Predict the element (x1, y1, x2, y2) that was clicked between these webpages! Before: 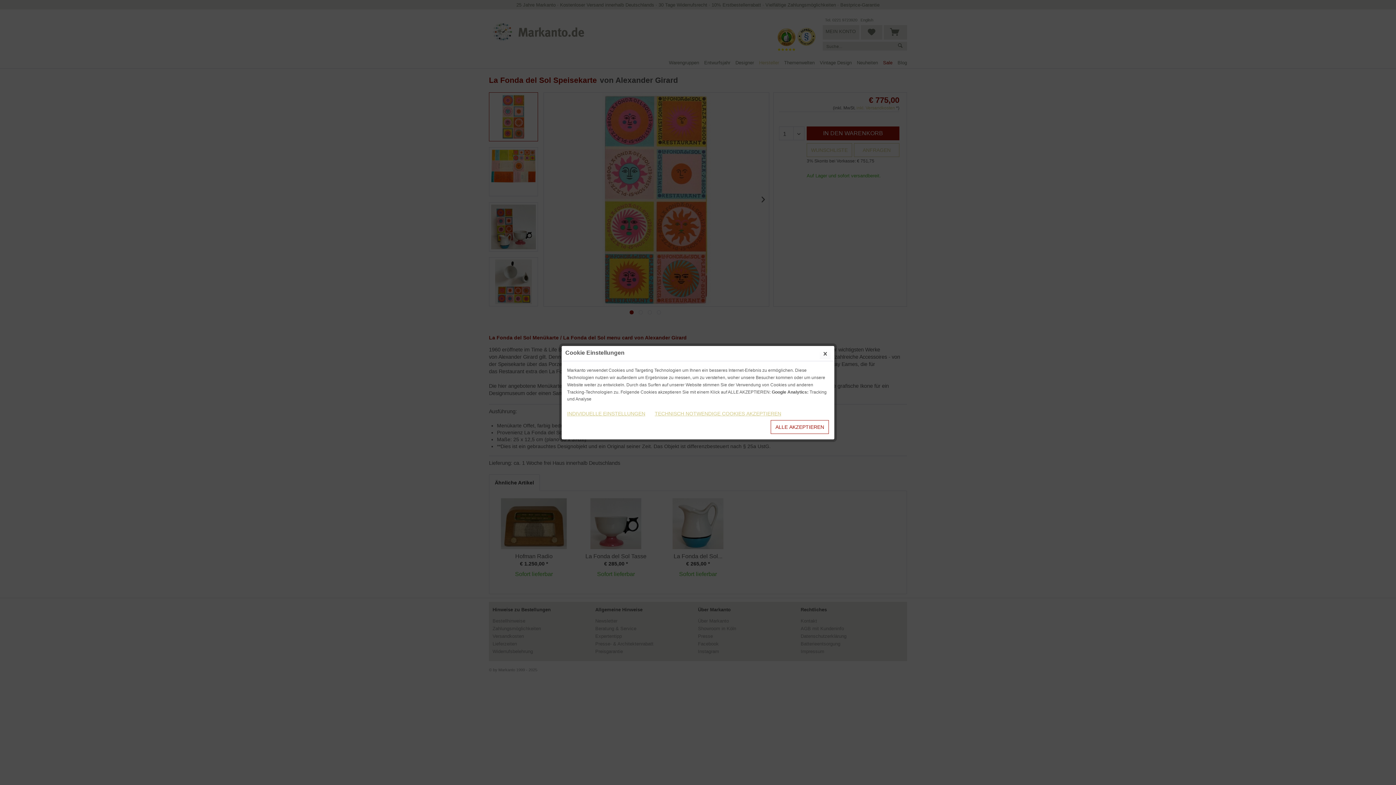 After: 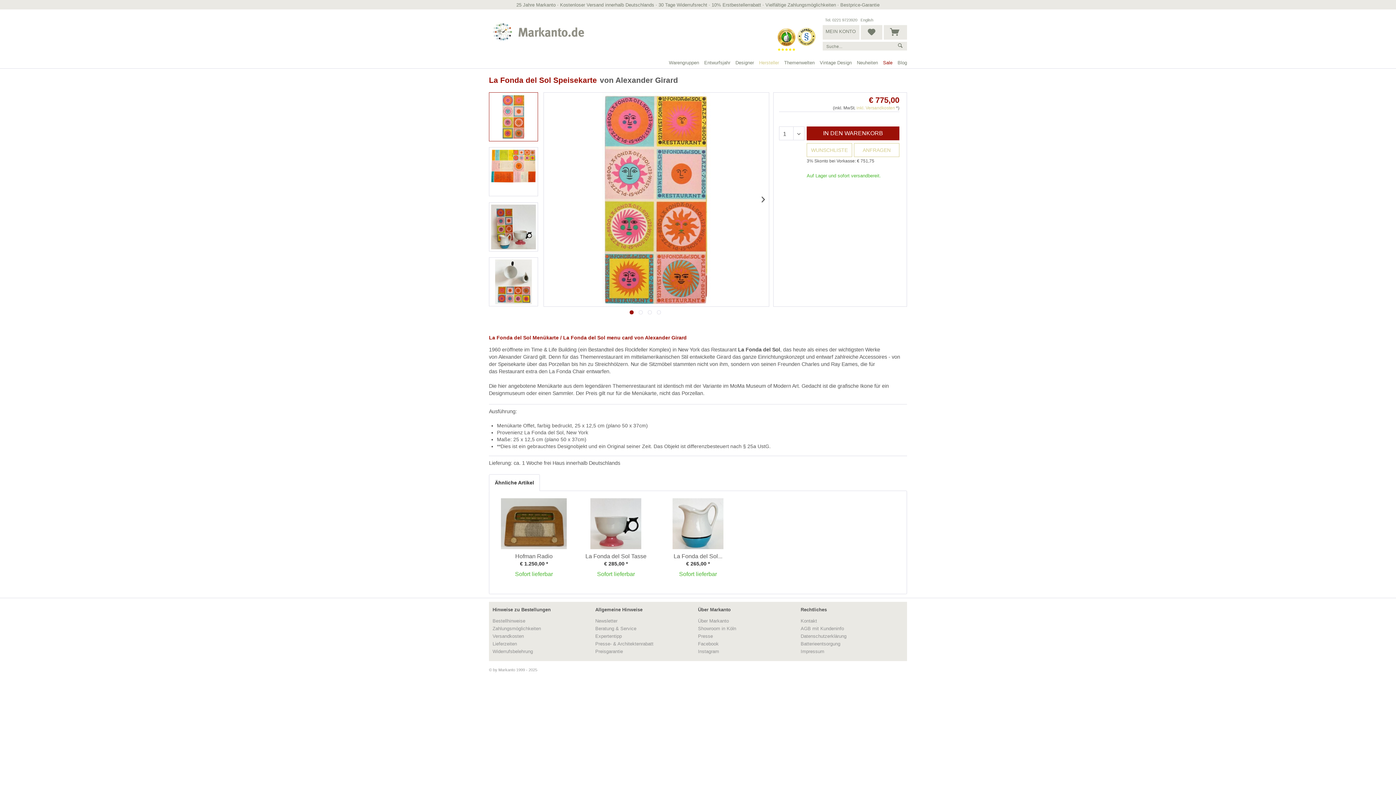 Action: bbox: (654, 407, 785, 420) label: TECHNISCH NOTWENDIGE COOKIES AKZEPTIEREN